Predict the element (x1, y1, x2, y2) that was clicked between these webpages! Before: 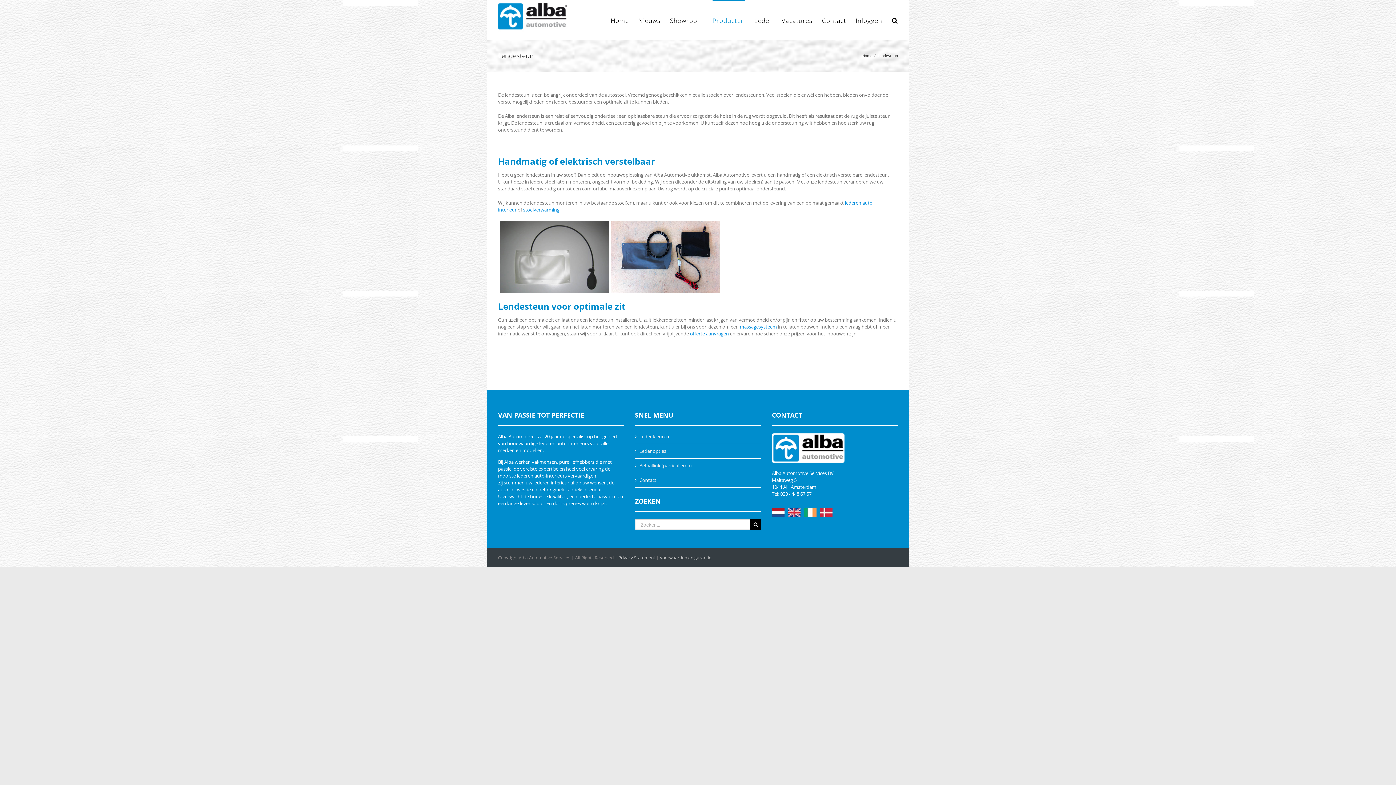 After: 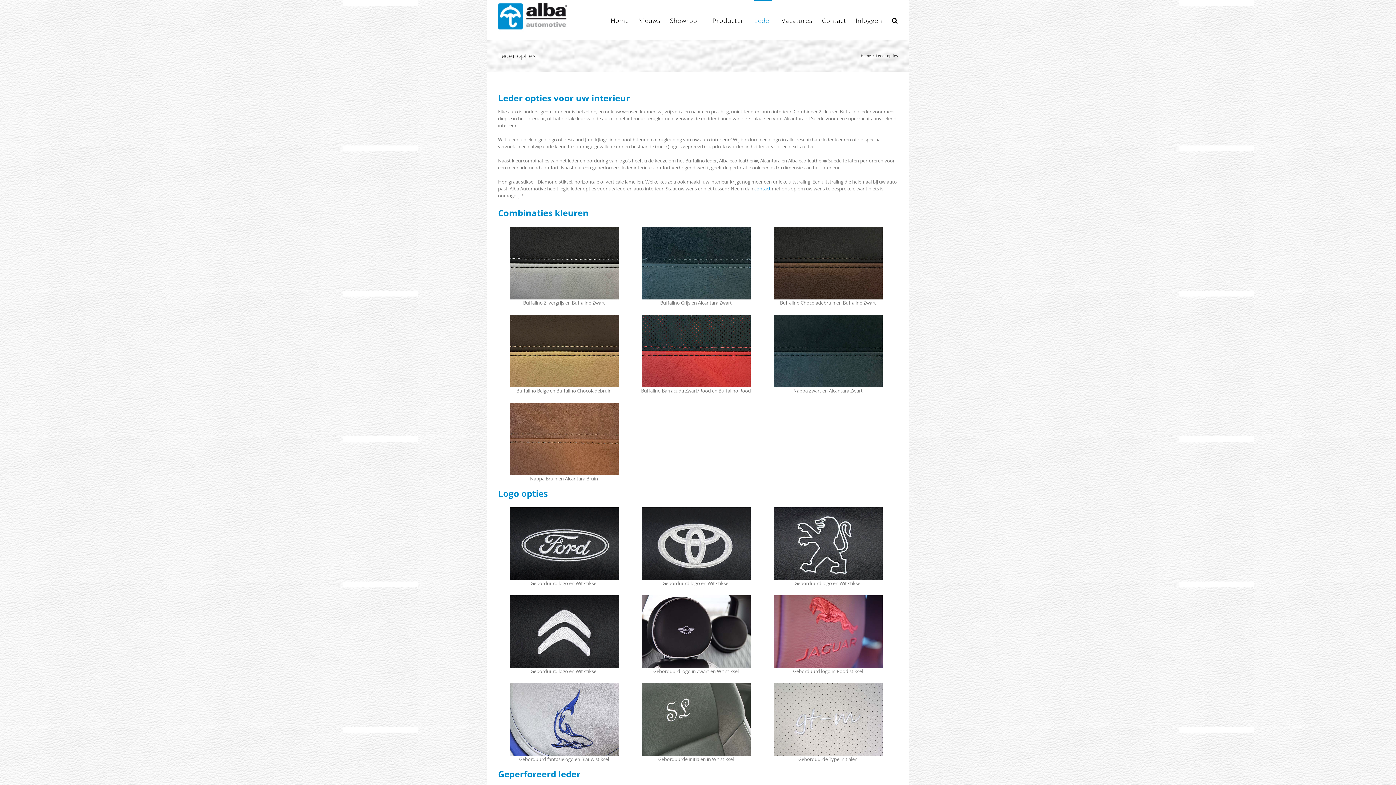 Action: label: Leder opties bbox: (639, 448, 757, 454)